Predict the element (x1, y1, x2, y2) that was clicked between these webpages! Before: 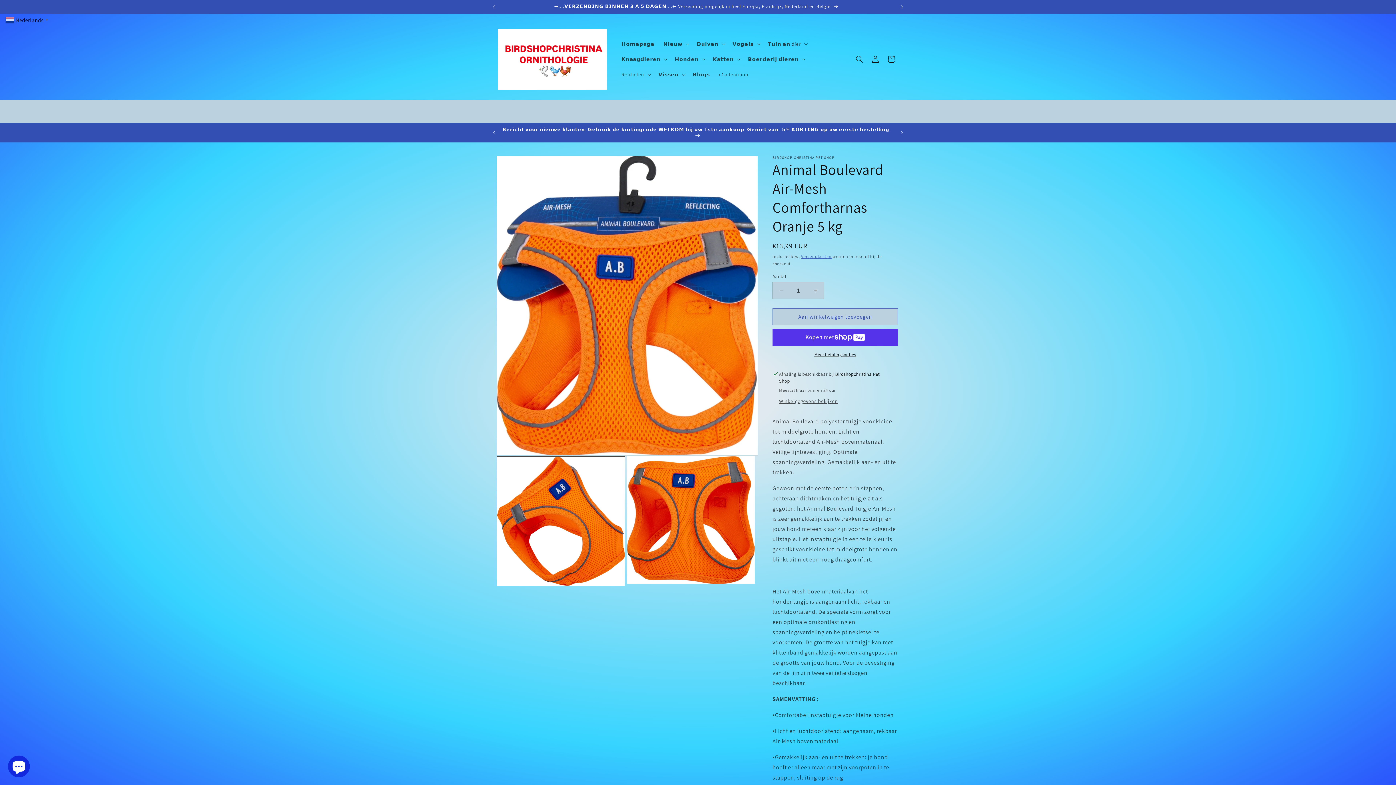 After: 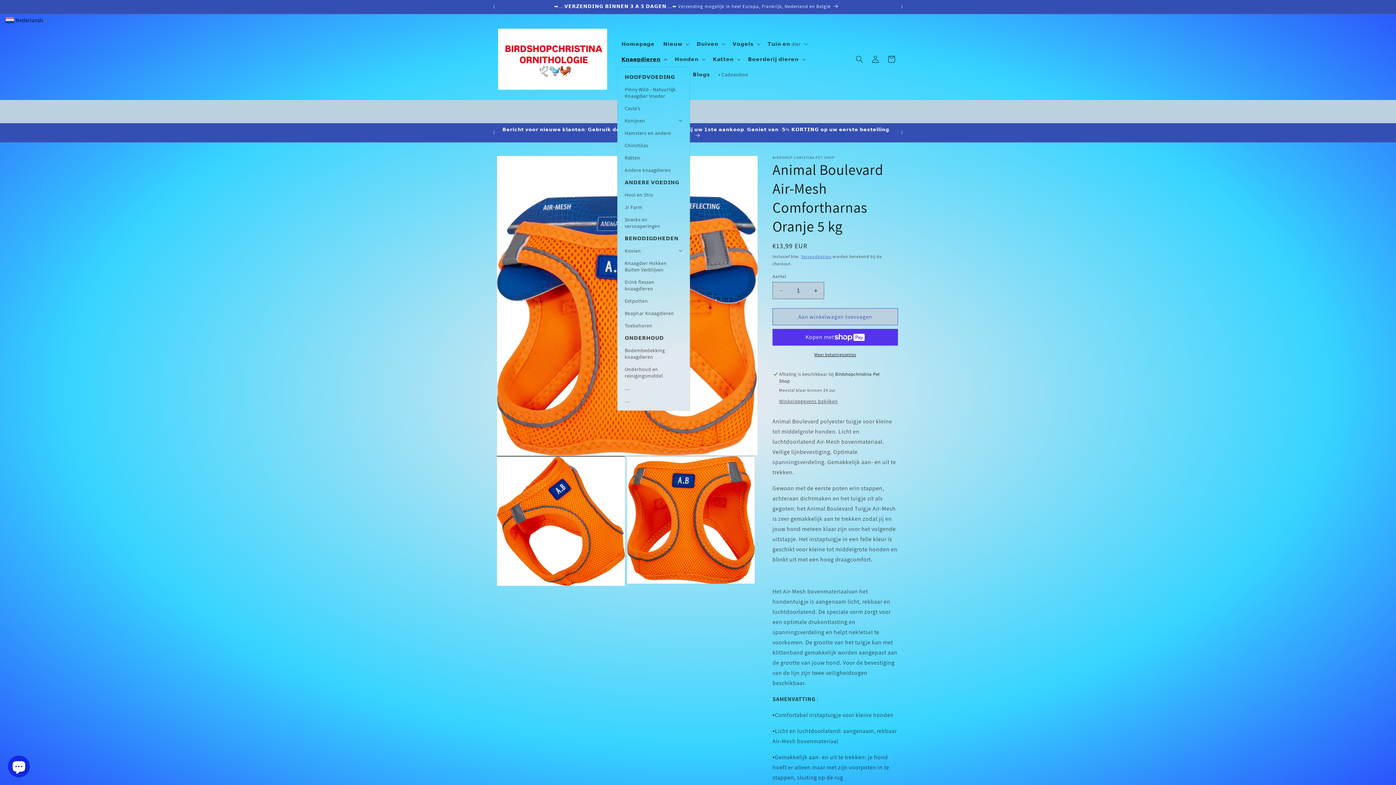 Action: label: 𝗞𝗻𝗮𝗮𝗴𝗱𝗶𝗲𝗿𝗲𝗻 bbox: (617, 51, 670, 66)